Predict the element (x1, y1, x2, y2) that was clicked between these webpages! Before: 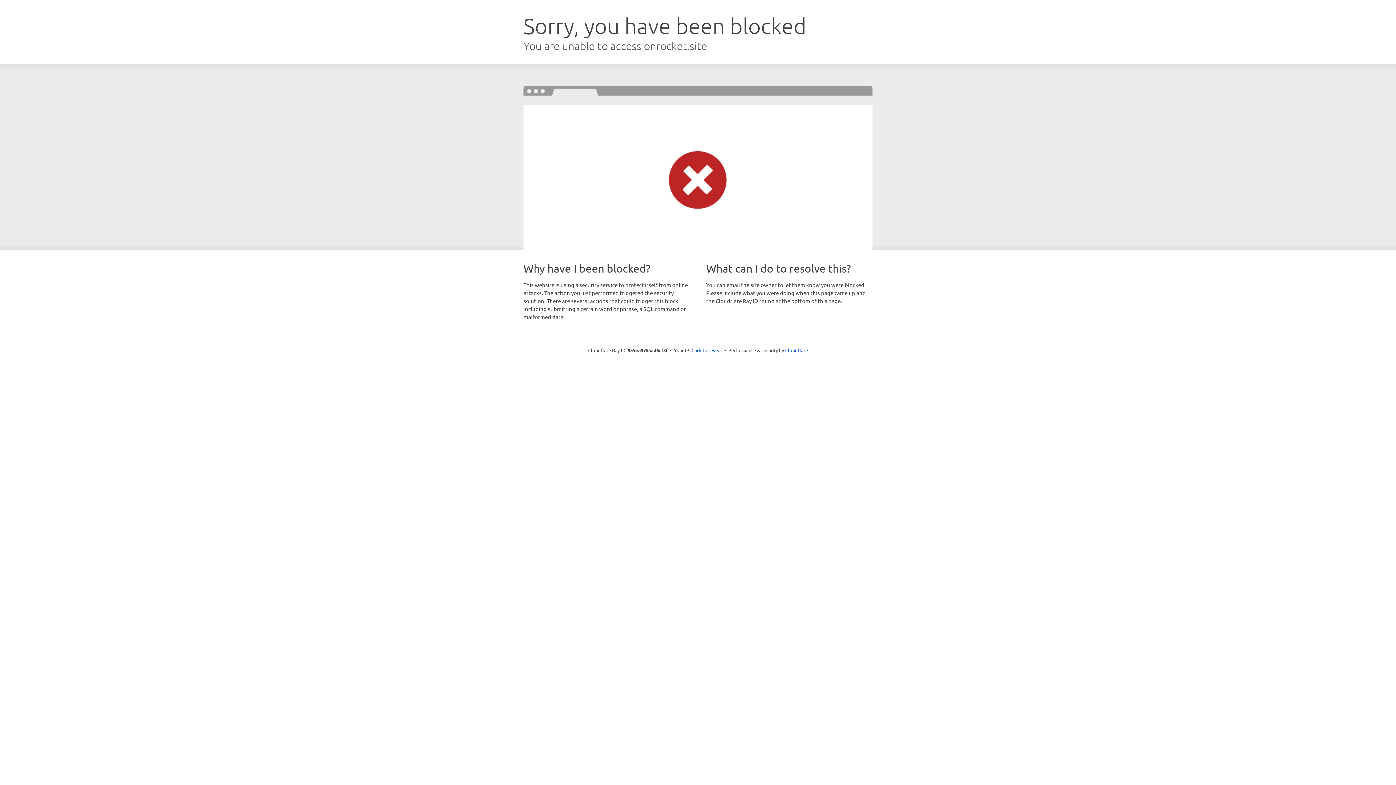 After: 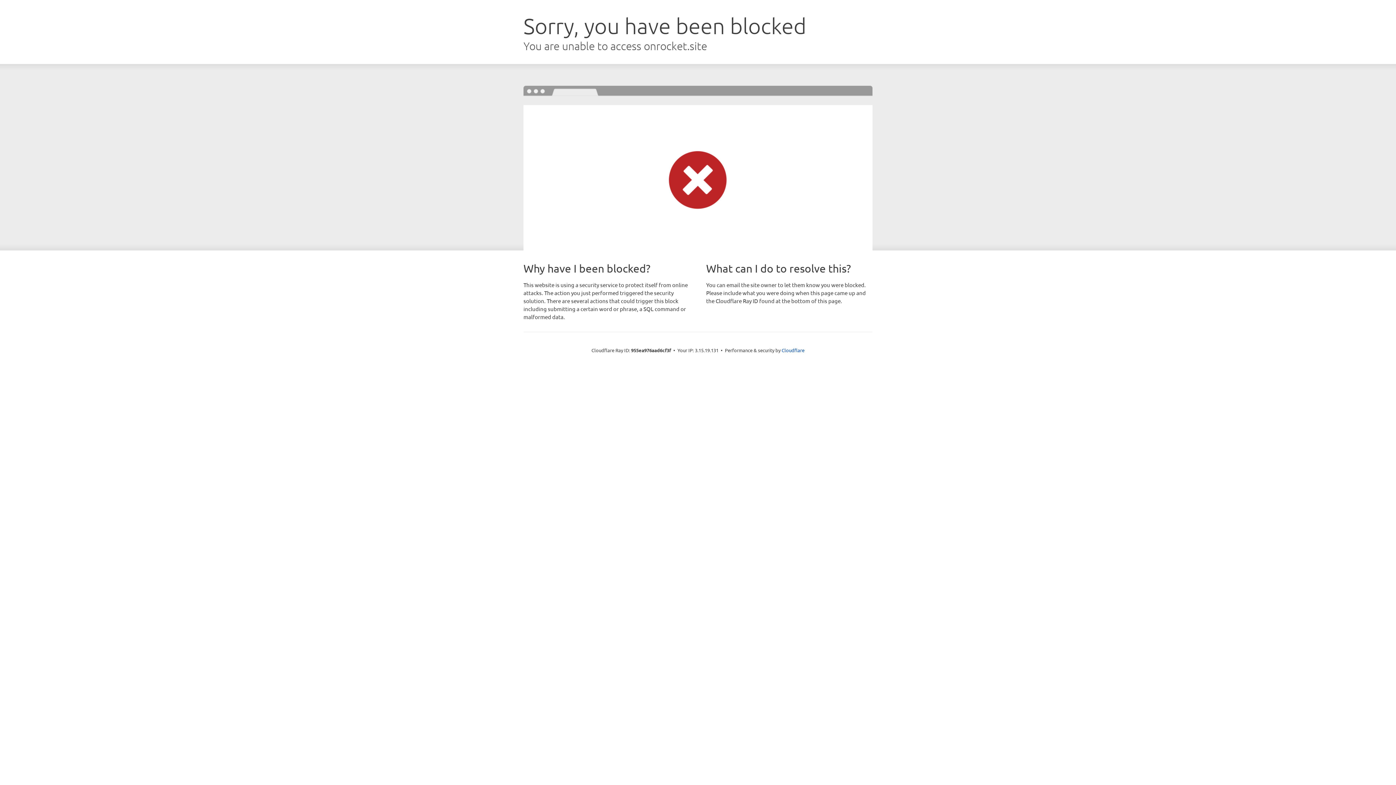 Action: bbox: (691, 346, 722, 353) label: Click to reveal